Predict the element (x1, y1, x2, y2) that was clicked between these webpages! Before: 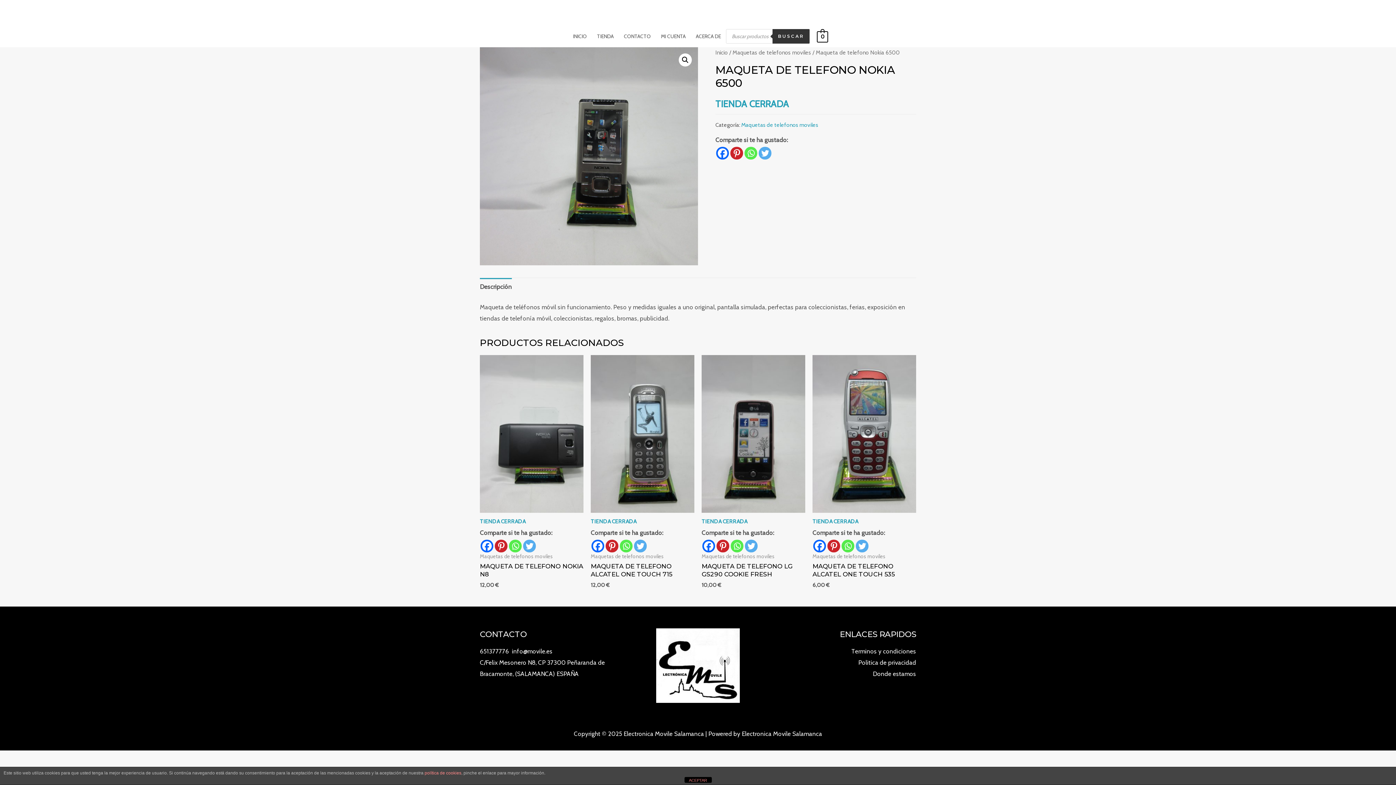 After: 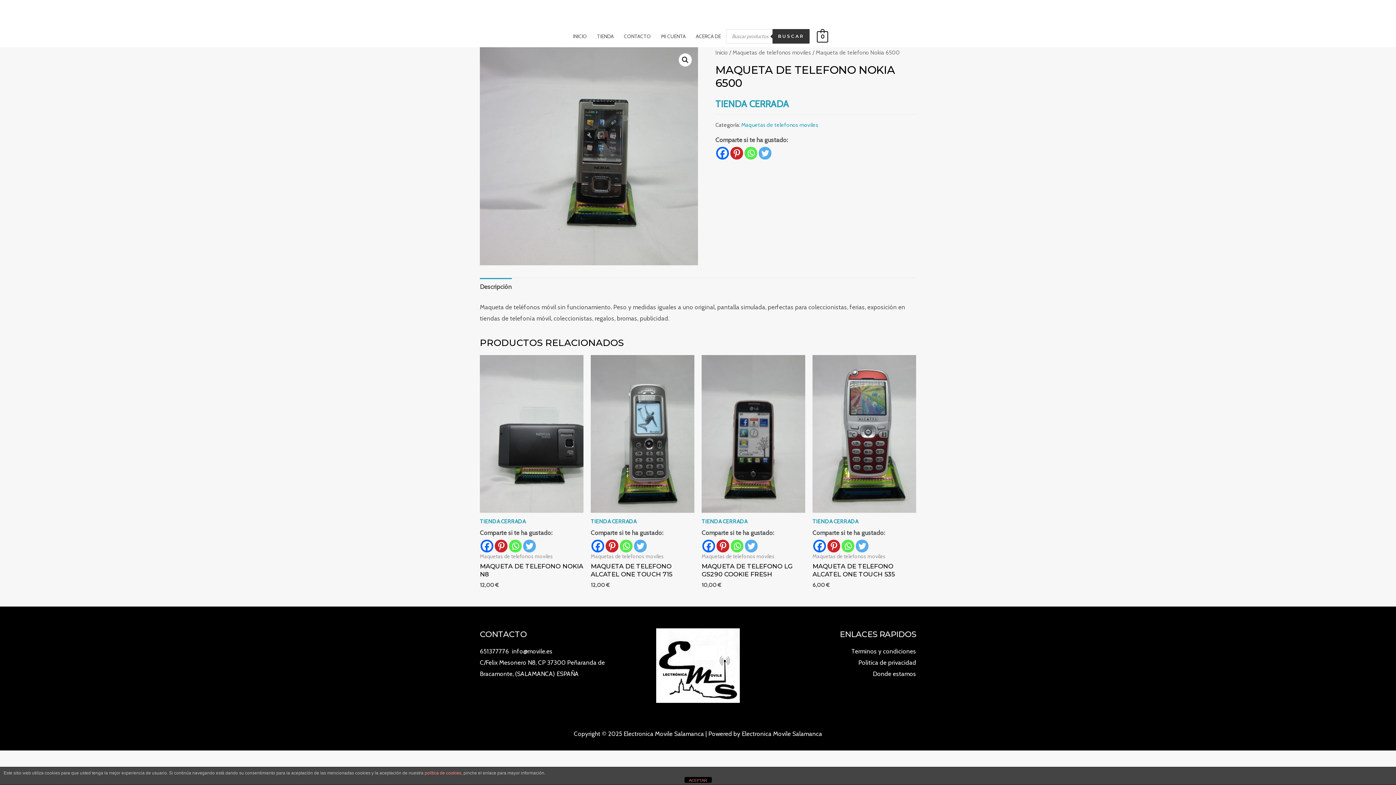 Action: bbox: (758, 147, 771, 159)